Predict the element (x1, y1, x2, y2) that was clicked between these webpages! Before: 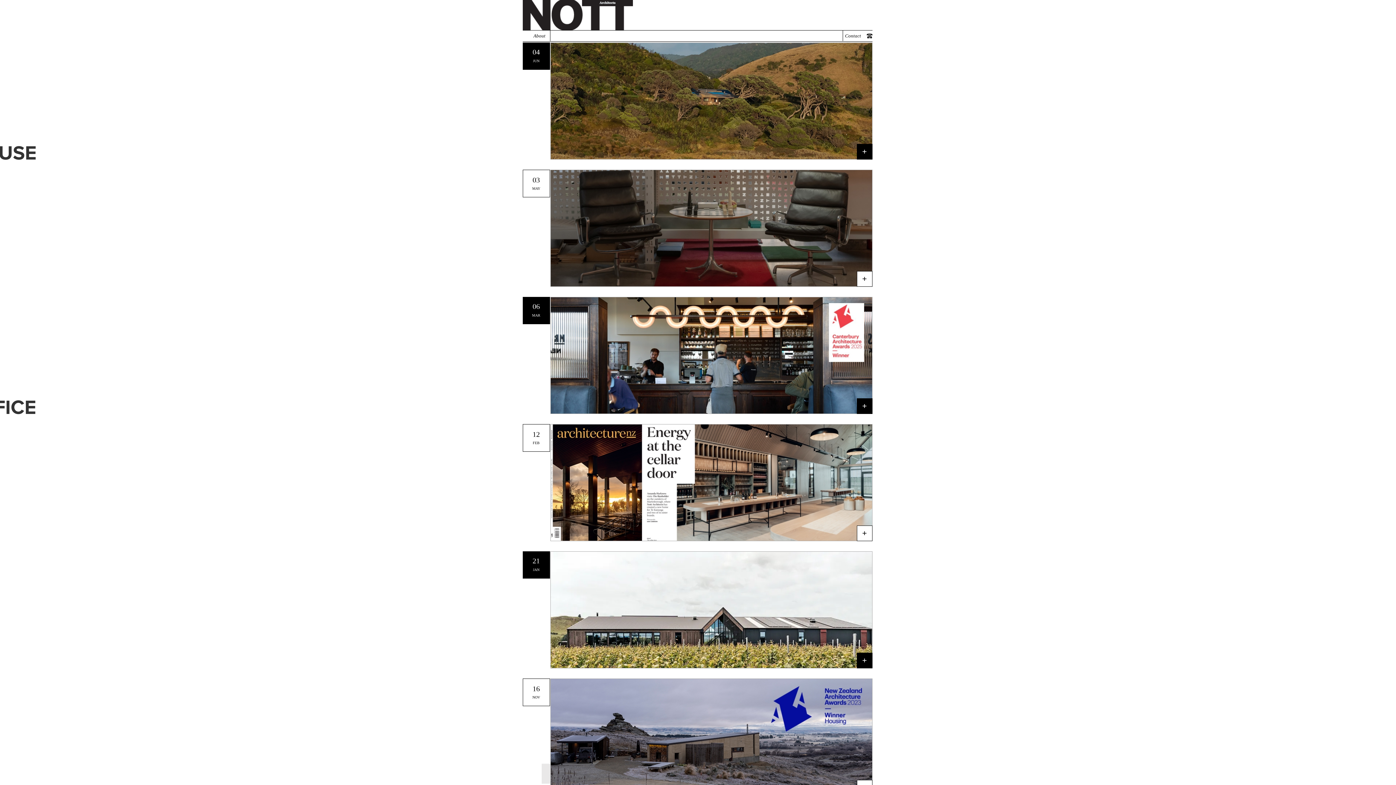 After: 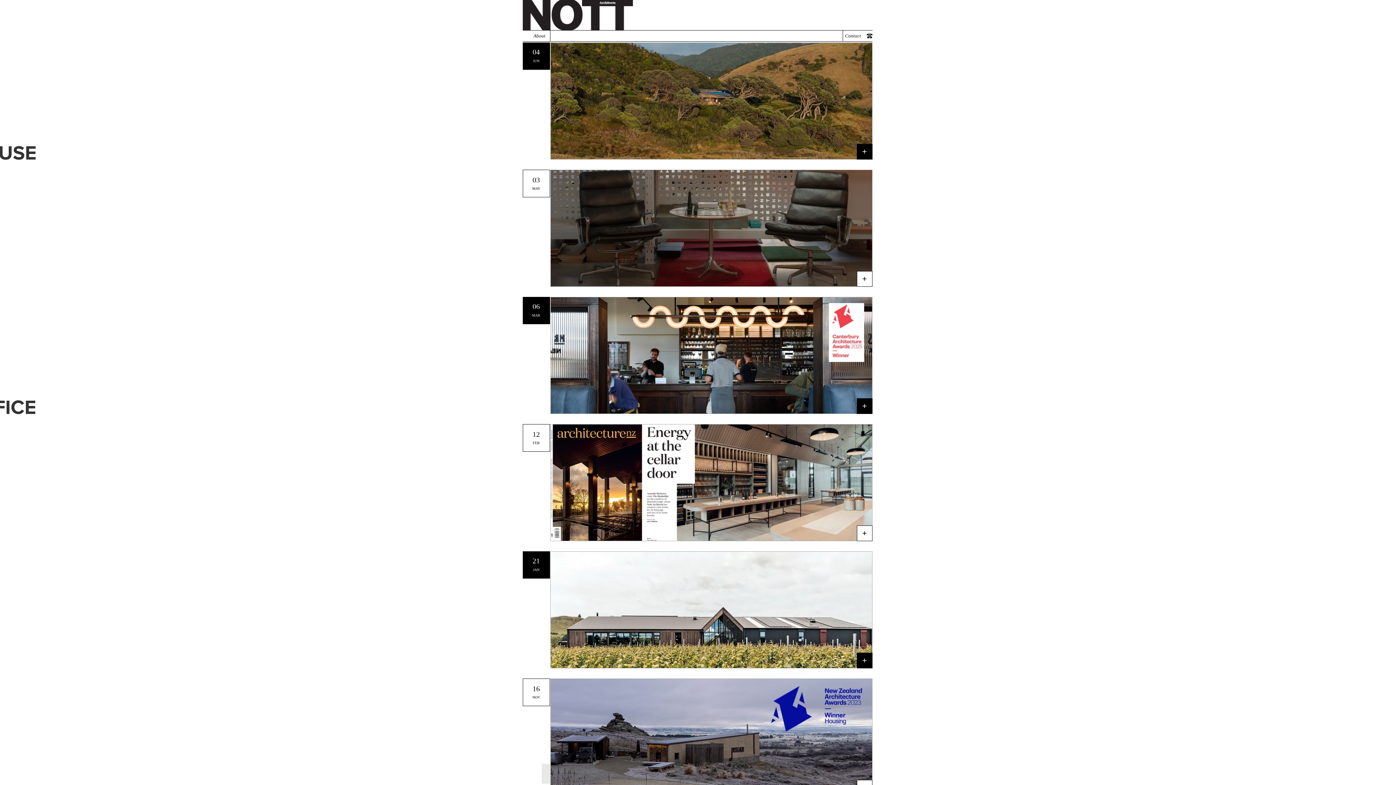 Action: bbox: (522, -1, 873, 30)